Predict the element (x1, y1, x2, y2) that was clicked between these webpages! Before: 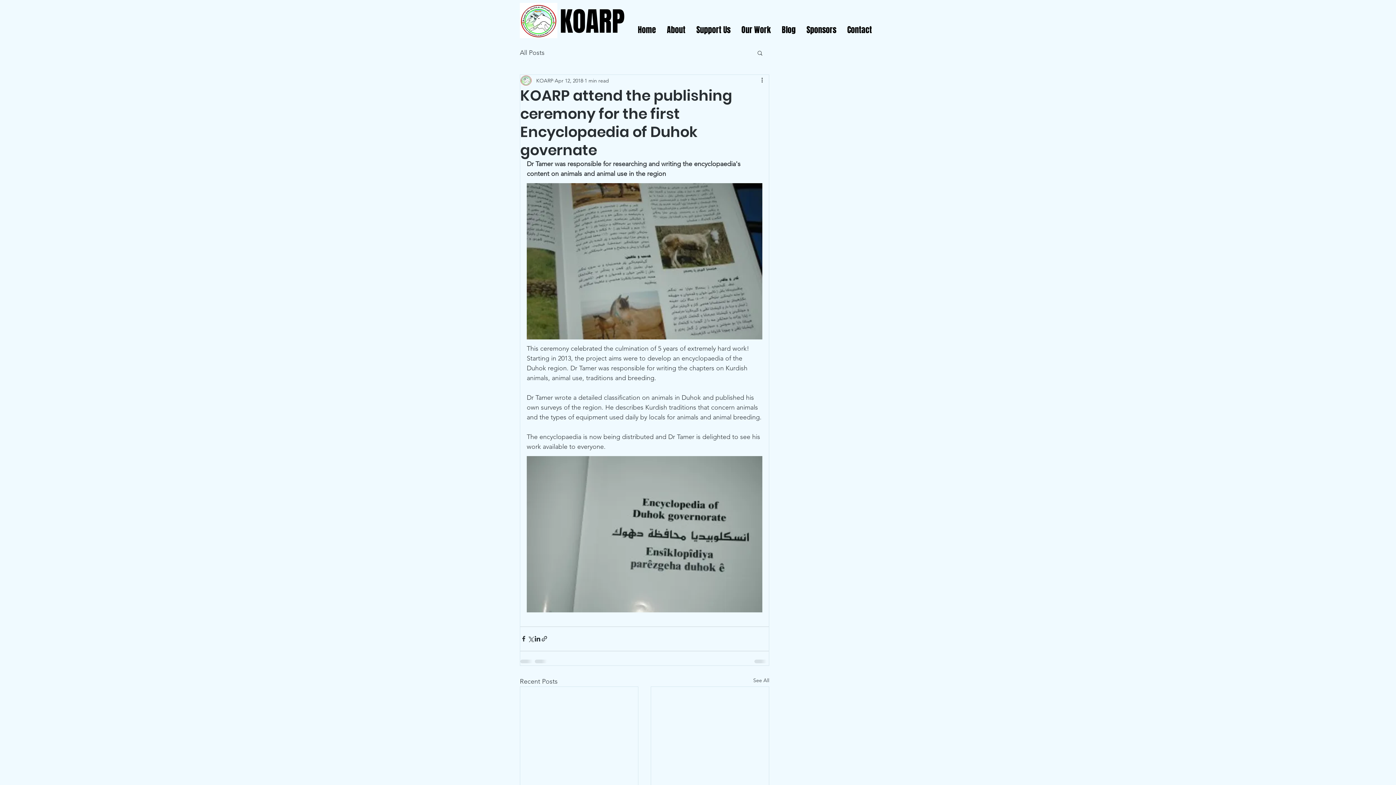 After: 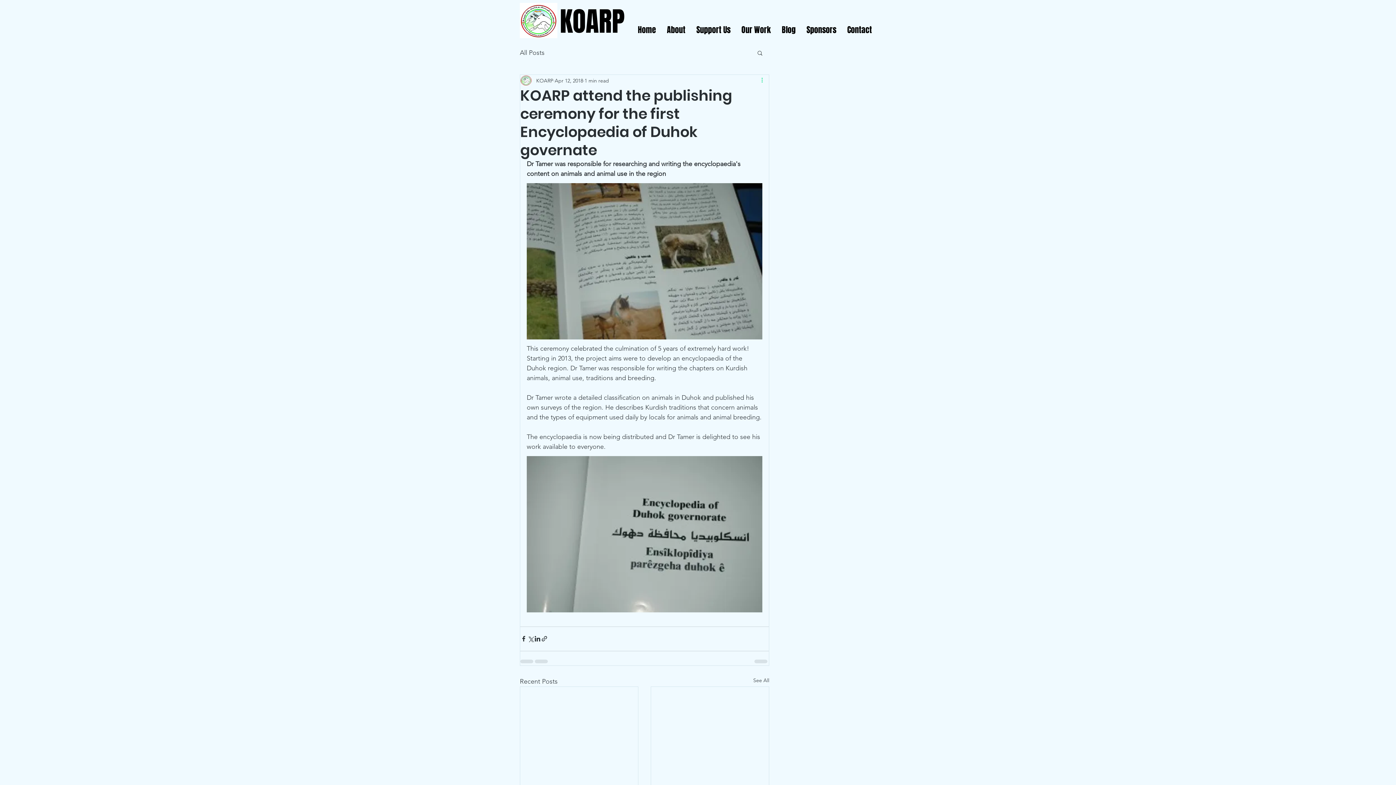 Action: bbox: (760, 76, 769, 85) label: More actions